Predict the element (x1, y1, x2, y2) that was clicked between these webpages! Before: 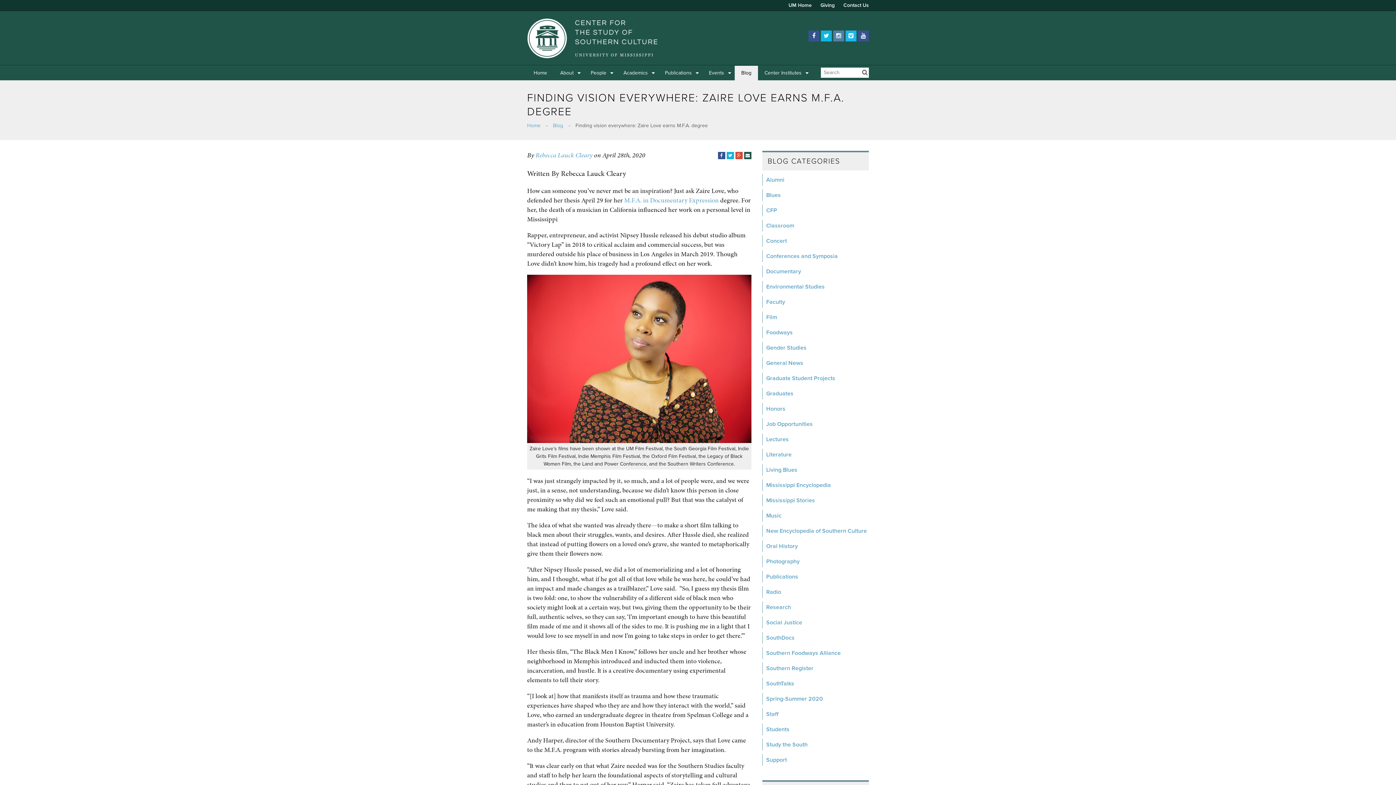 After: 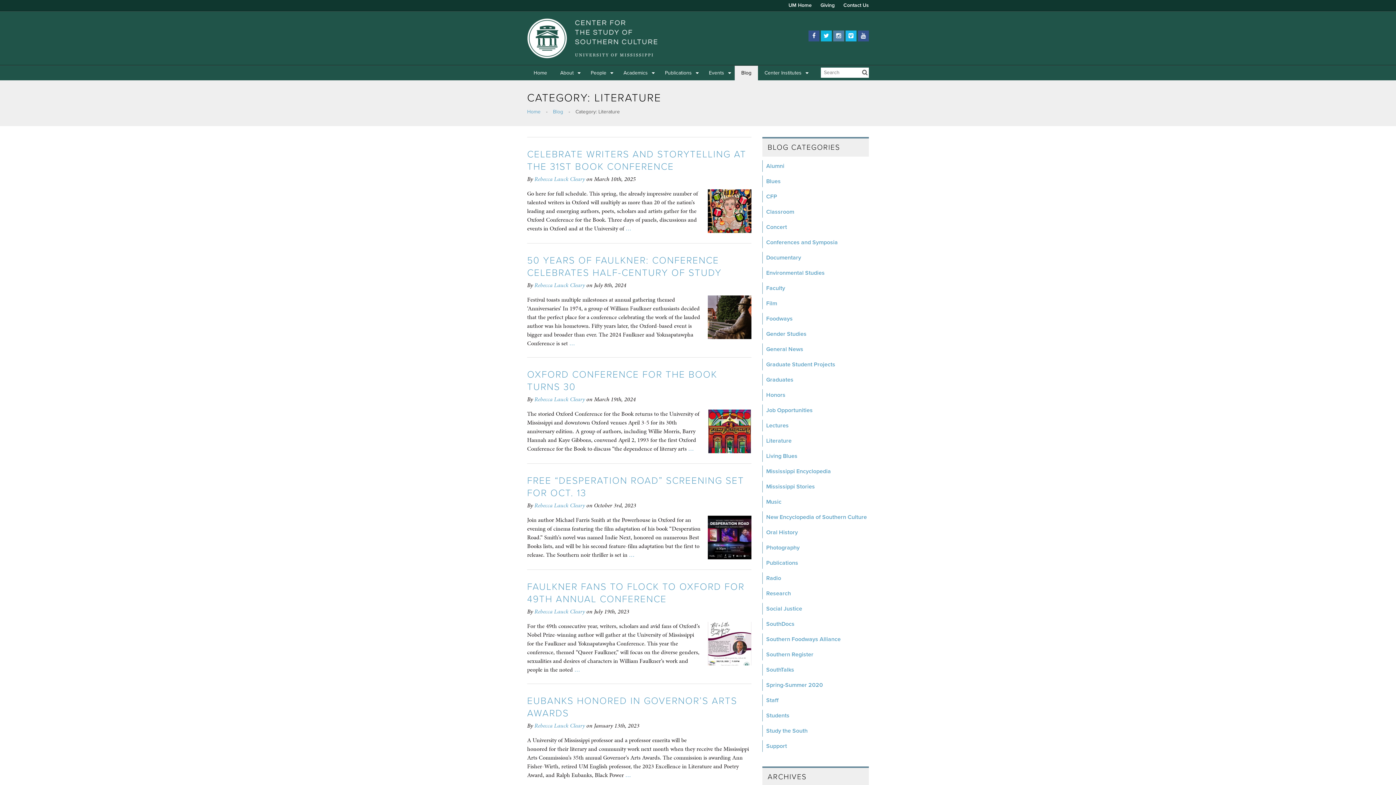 Action: bbox: (762, 448, 869, 460) label: Literature